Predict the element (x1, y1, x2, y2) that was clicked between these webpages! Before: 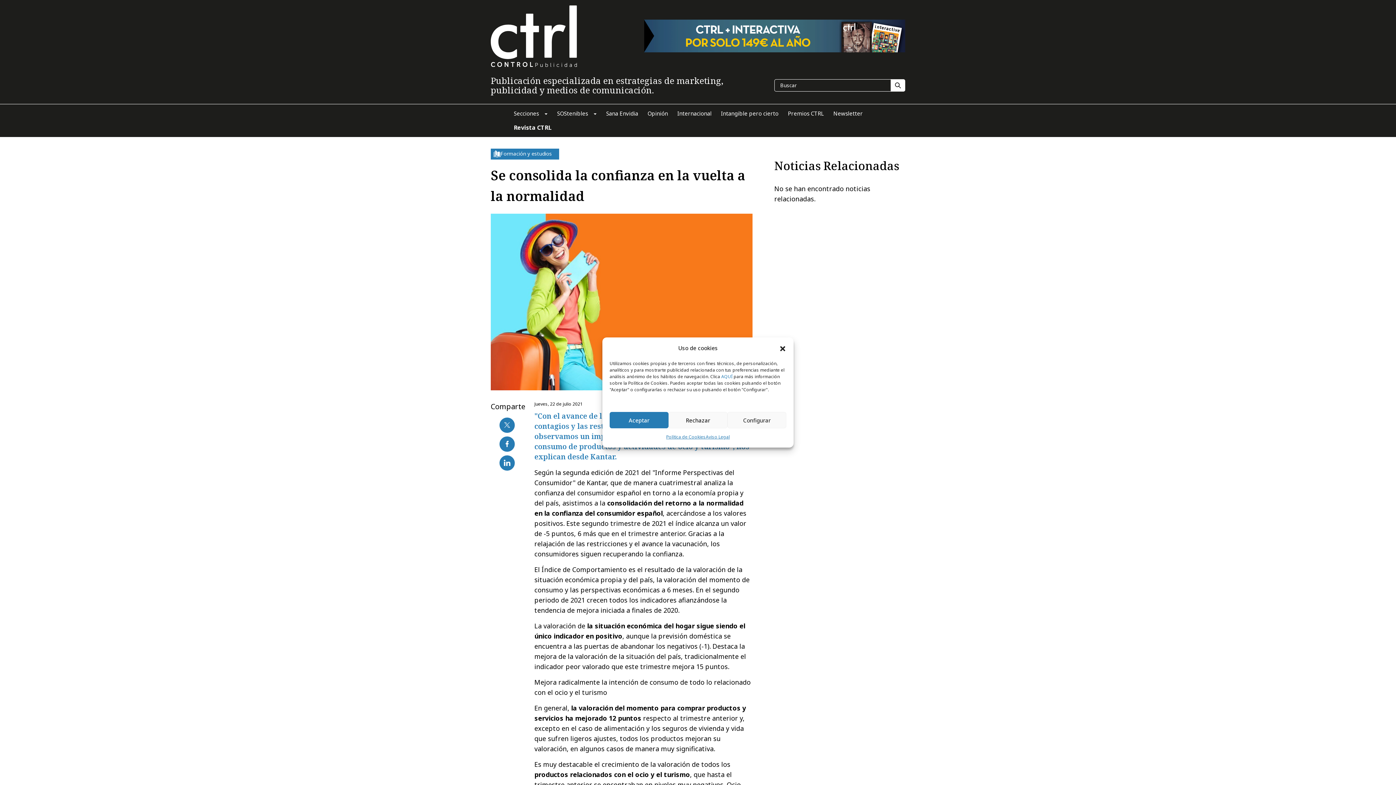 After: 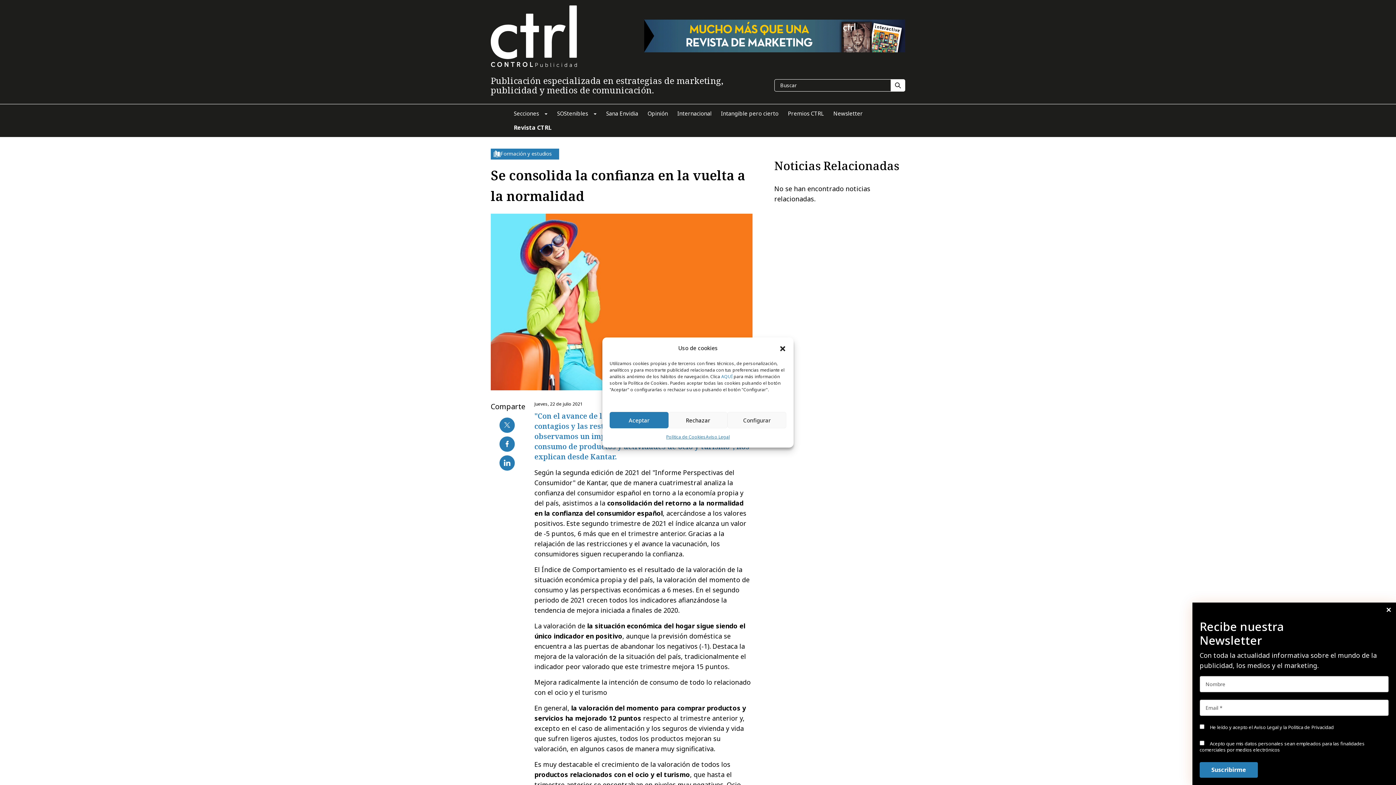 Action: bbox: (644, 30, 905, 39)